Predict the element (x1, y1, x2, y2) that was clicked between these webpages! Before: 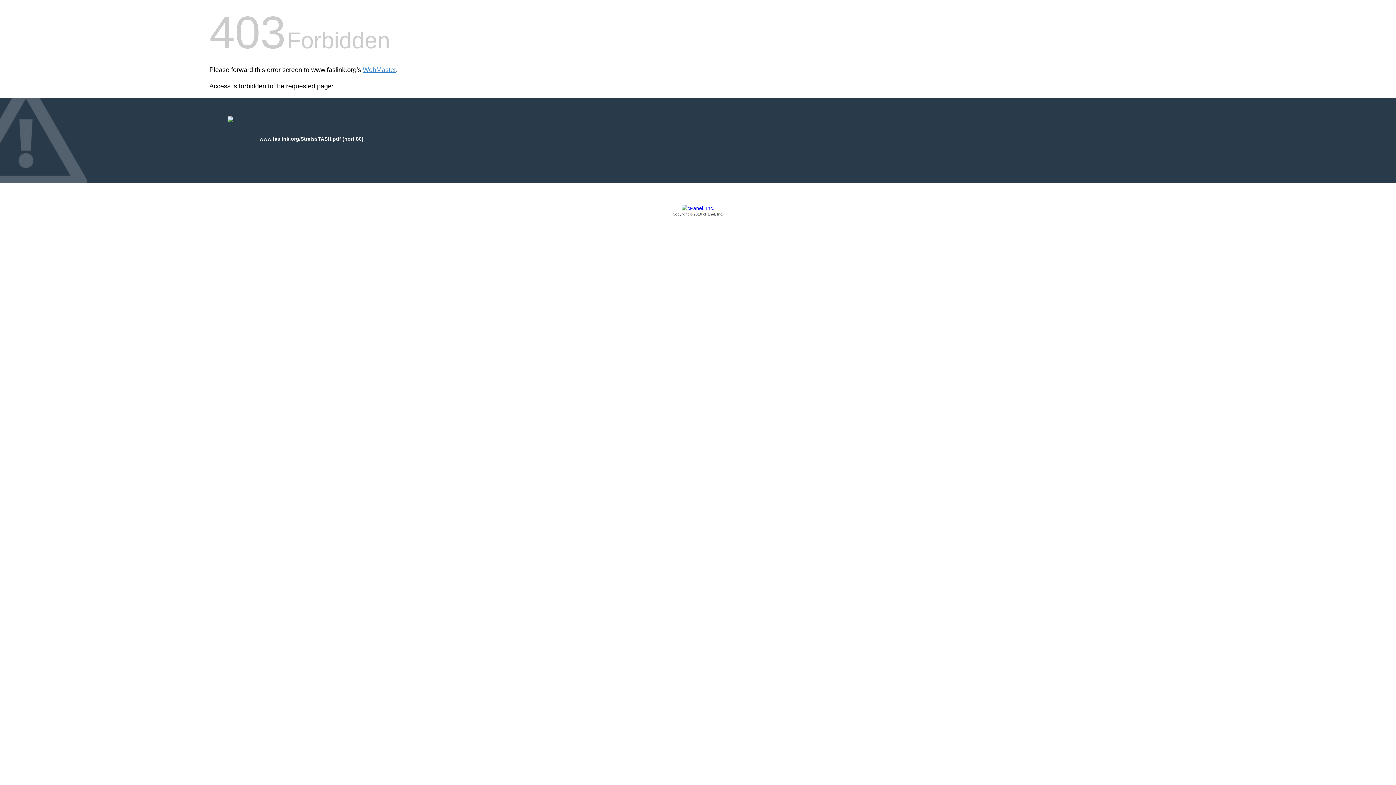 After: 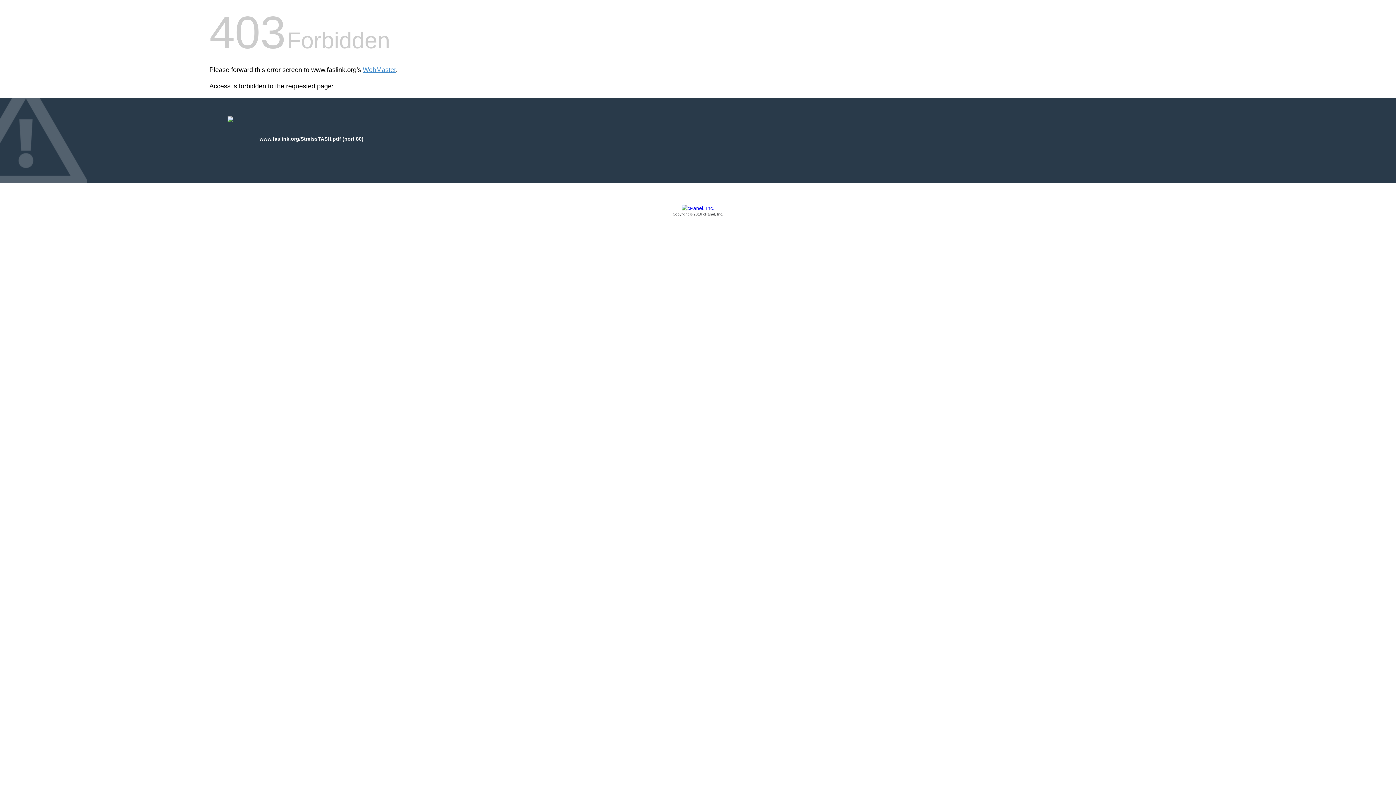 Action: bbox: (209, 205, 1186, 217) label: Copyright © 2016 cPanel, Inc.